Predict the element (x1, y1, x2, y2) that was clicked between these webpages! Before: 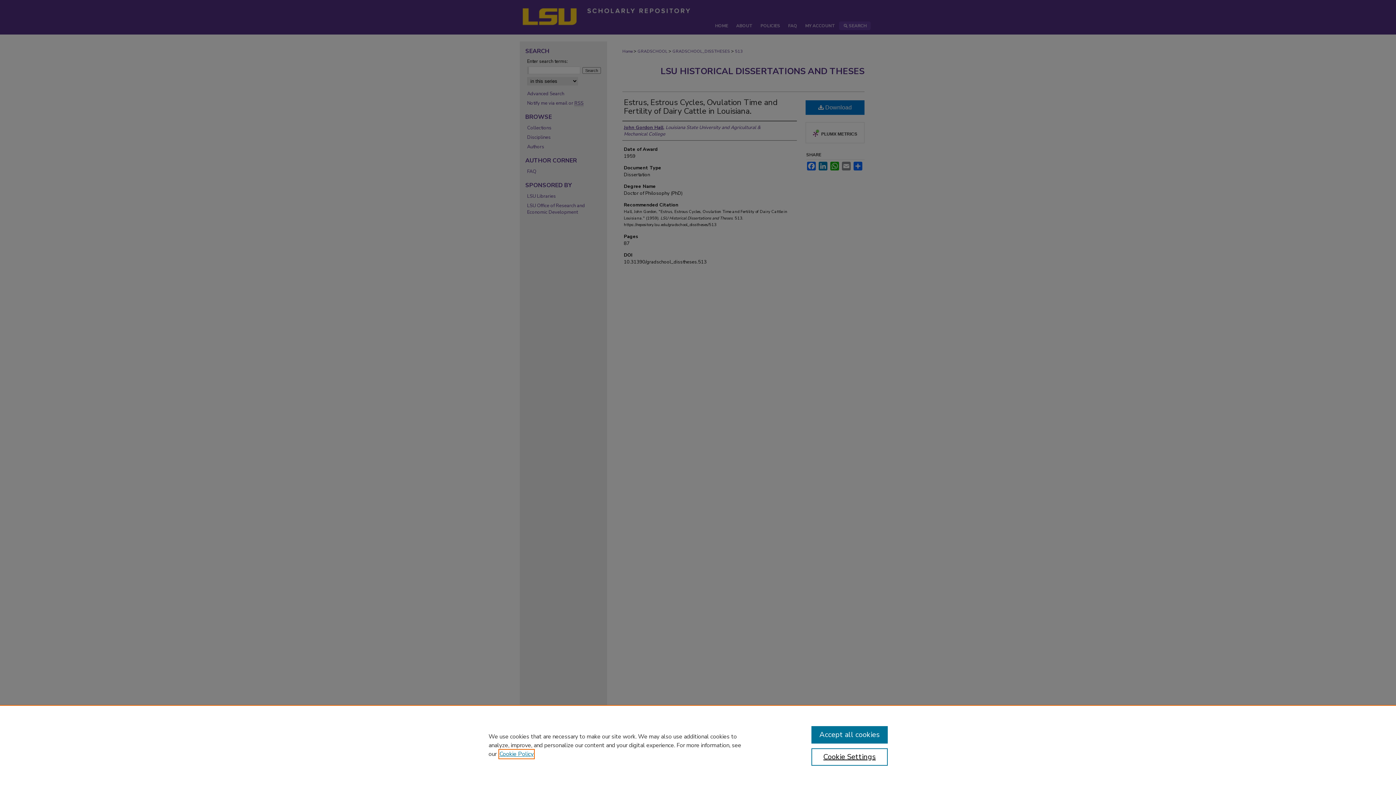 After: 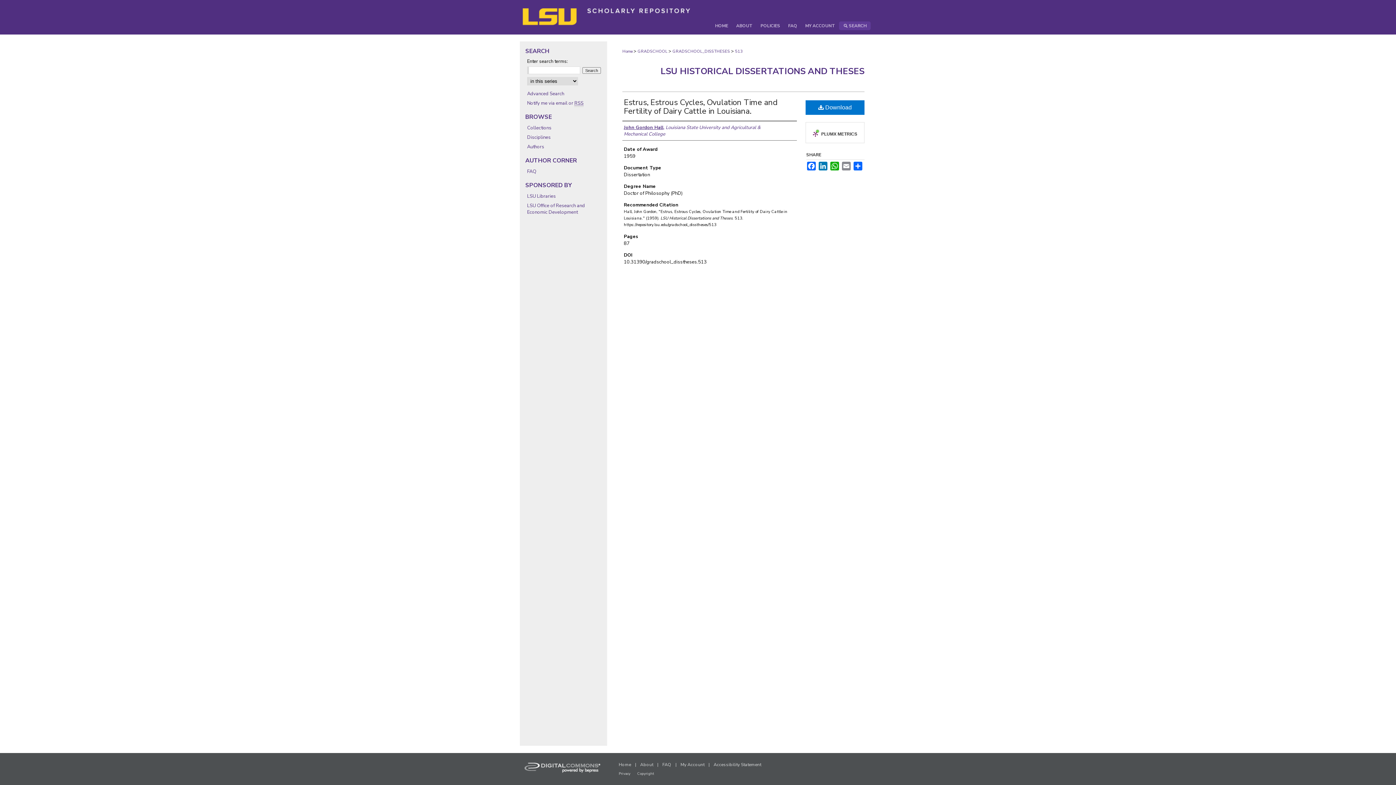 Action: bbox: (811, 726, 887, 744) label: Accept all cookies